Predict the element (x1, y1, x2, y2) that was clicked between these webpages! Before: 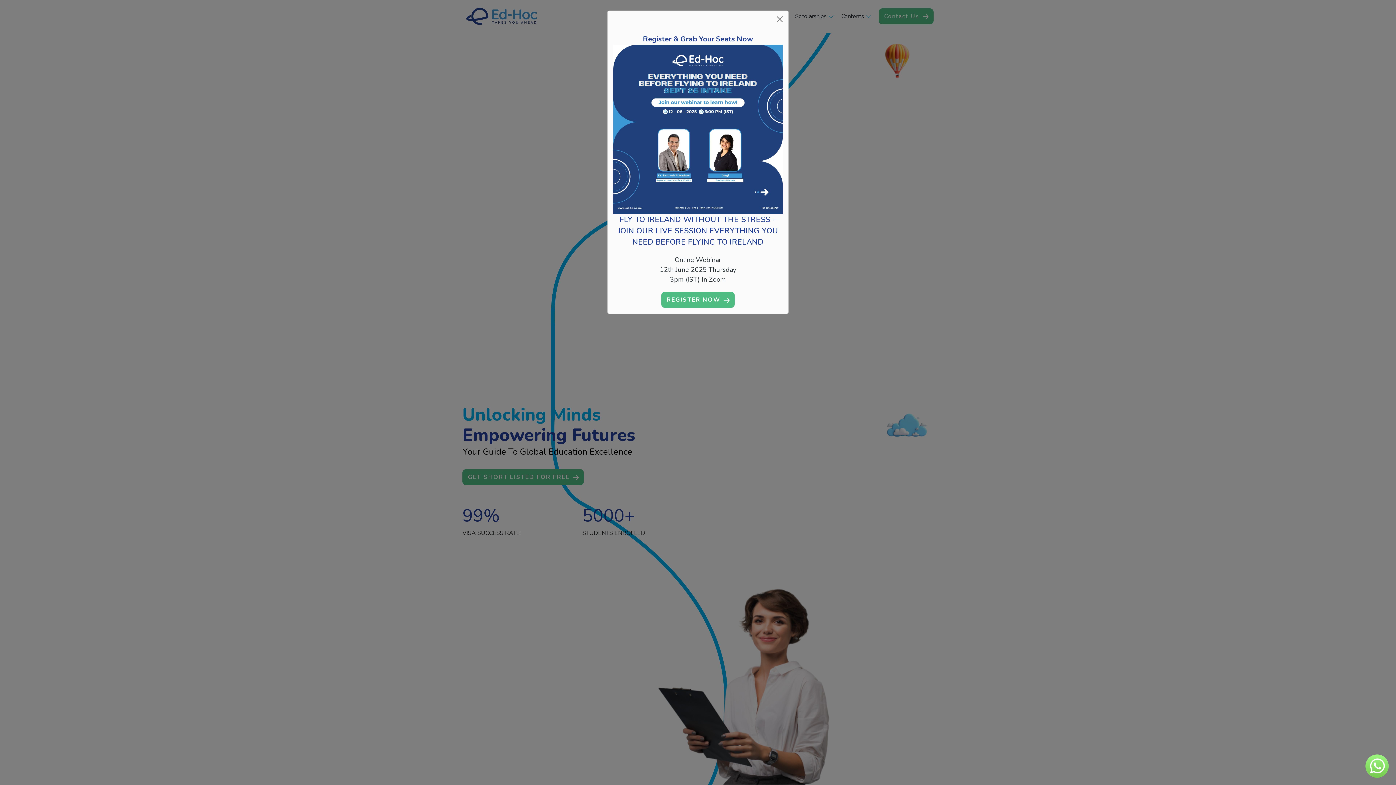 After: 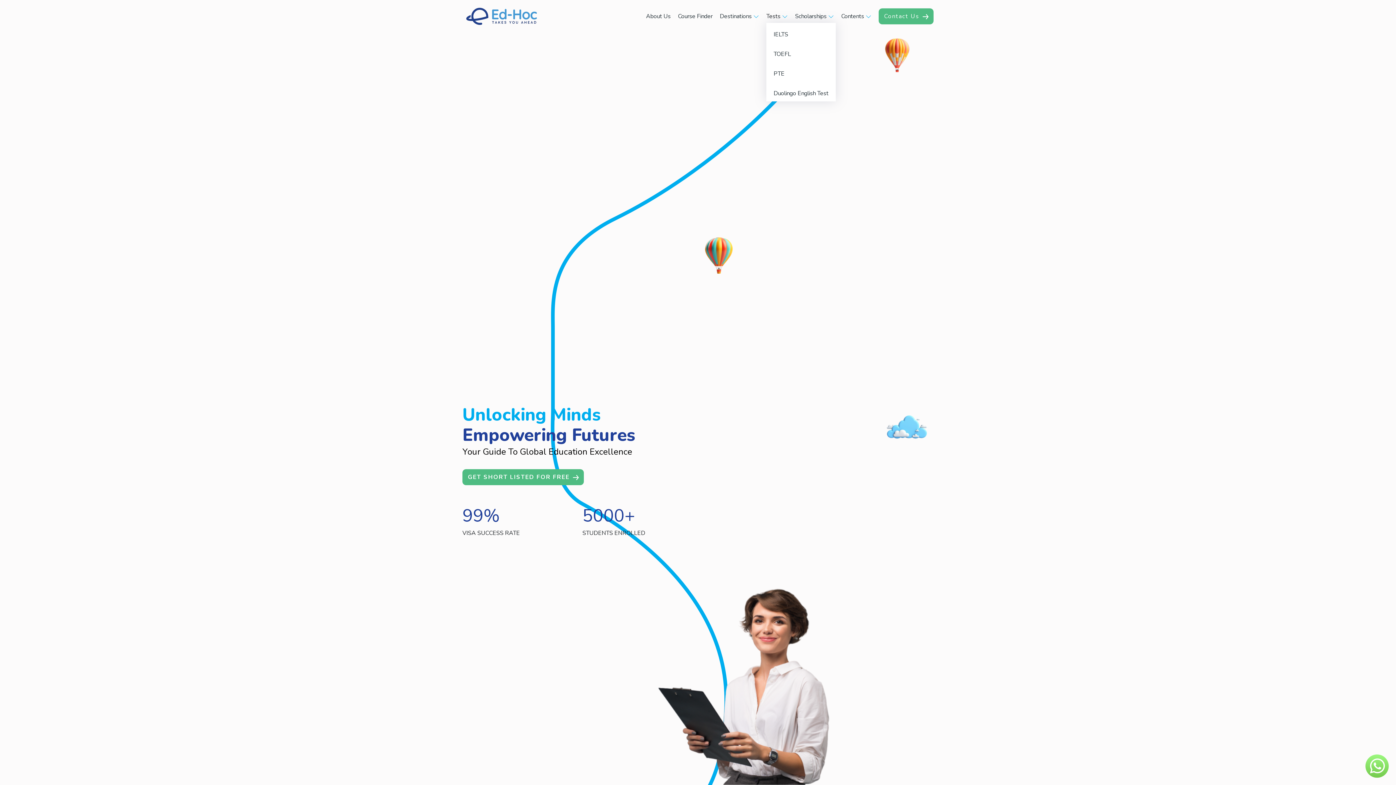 Action: label: Close bbox: (774, 13, 785, 25)